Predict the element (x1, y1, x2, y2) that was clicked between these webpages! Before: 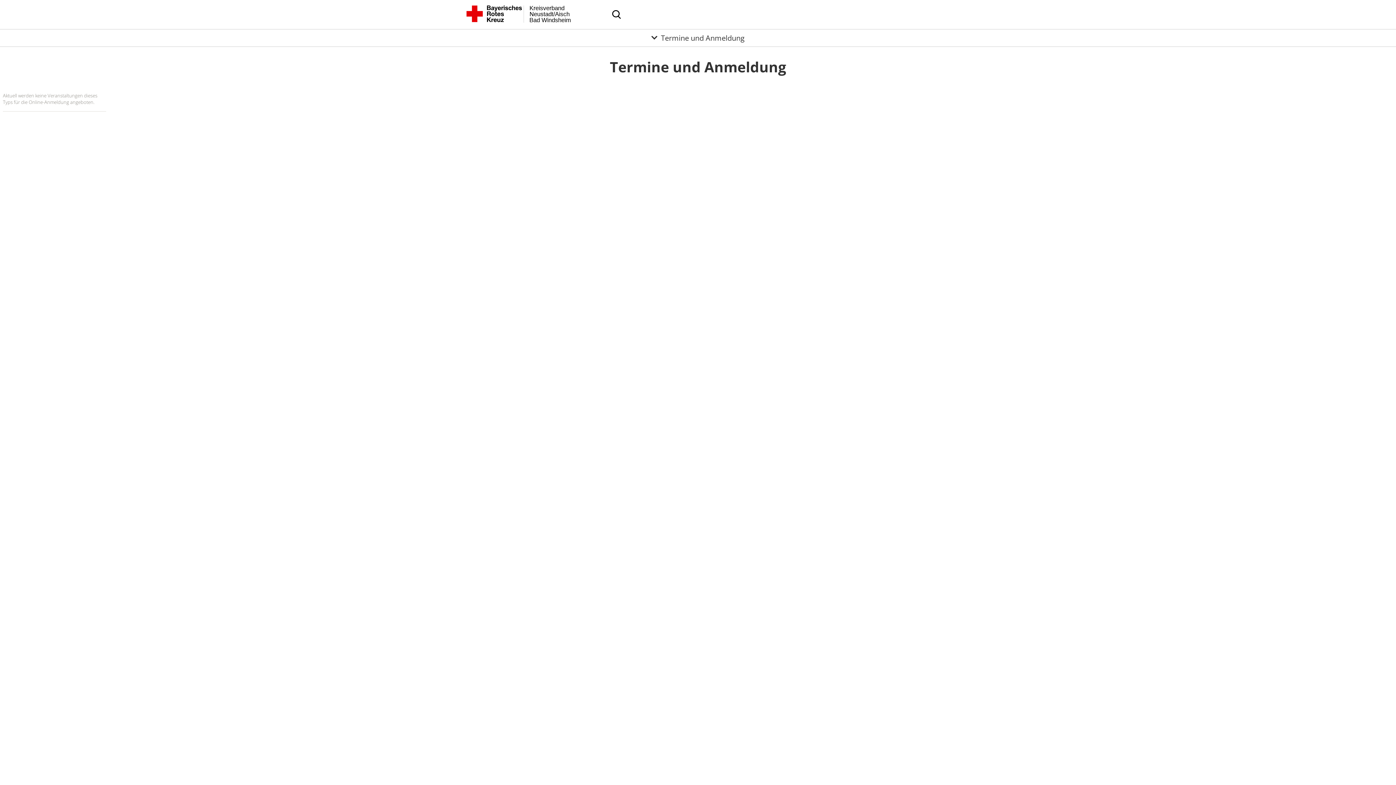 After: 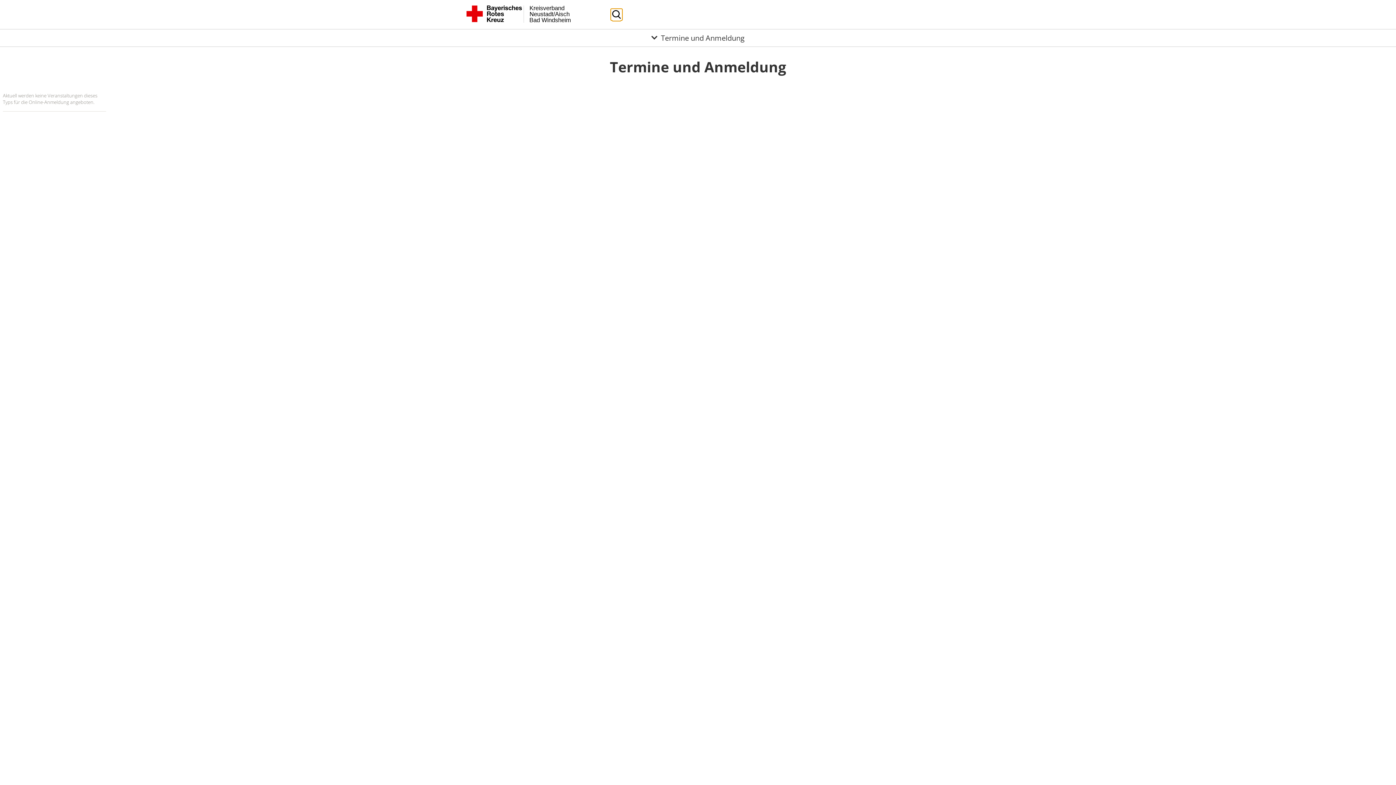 Action: bbox: (610, 8, 622, 20)